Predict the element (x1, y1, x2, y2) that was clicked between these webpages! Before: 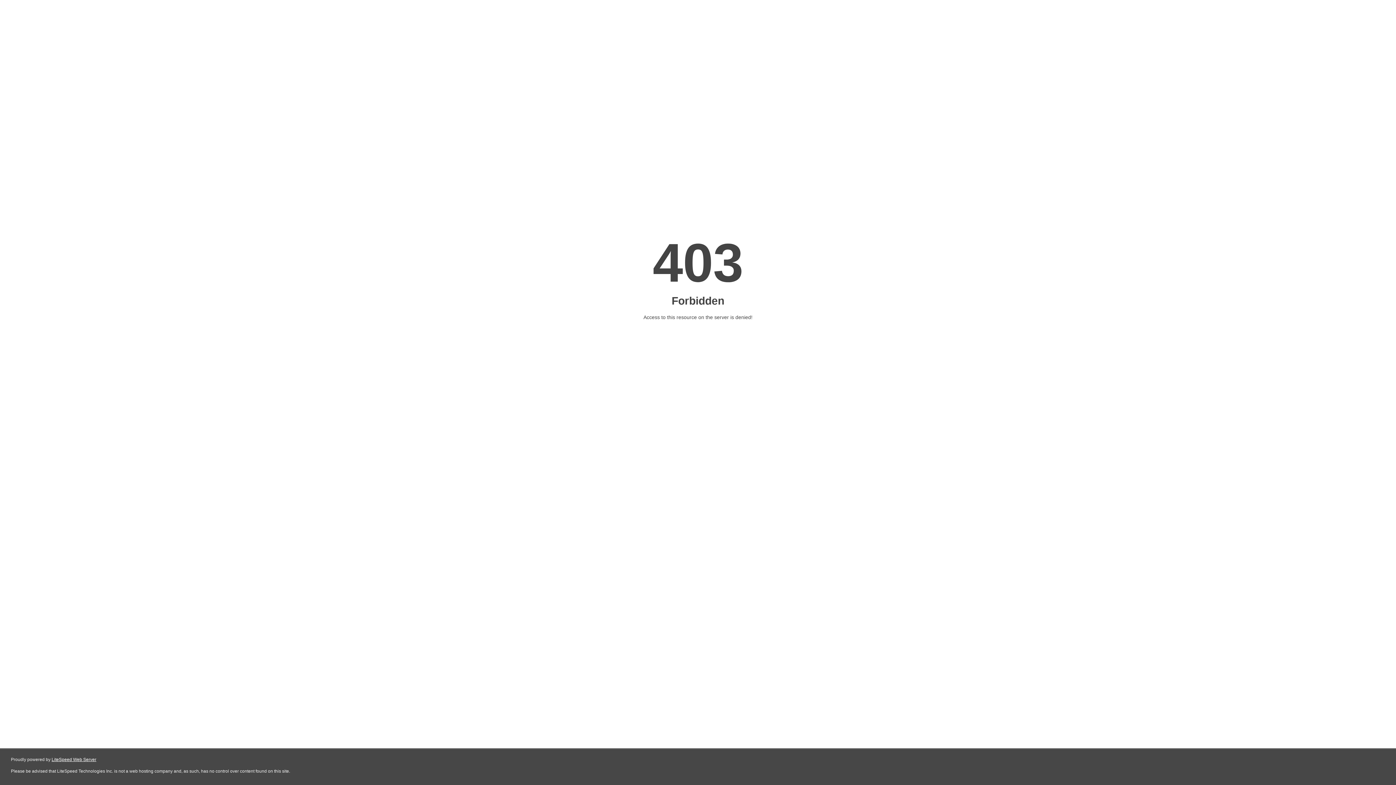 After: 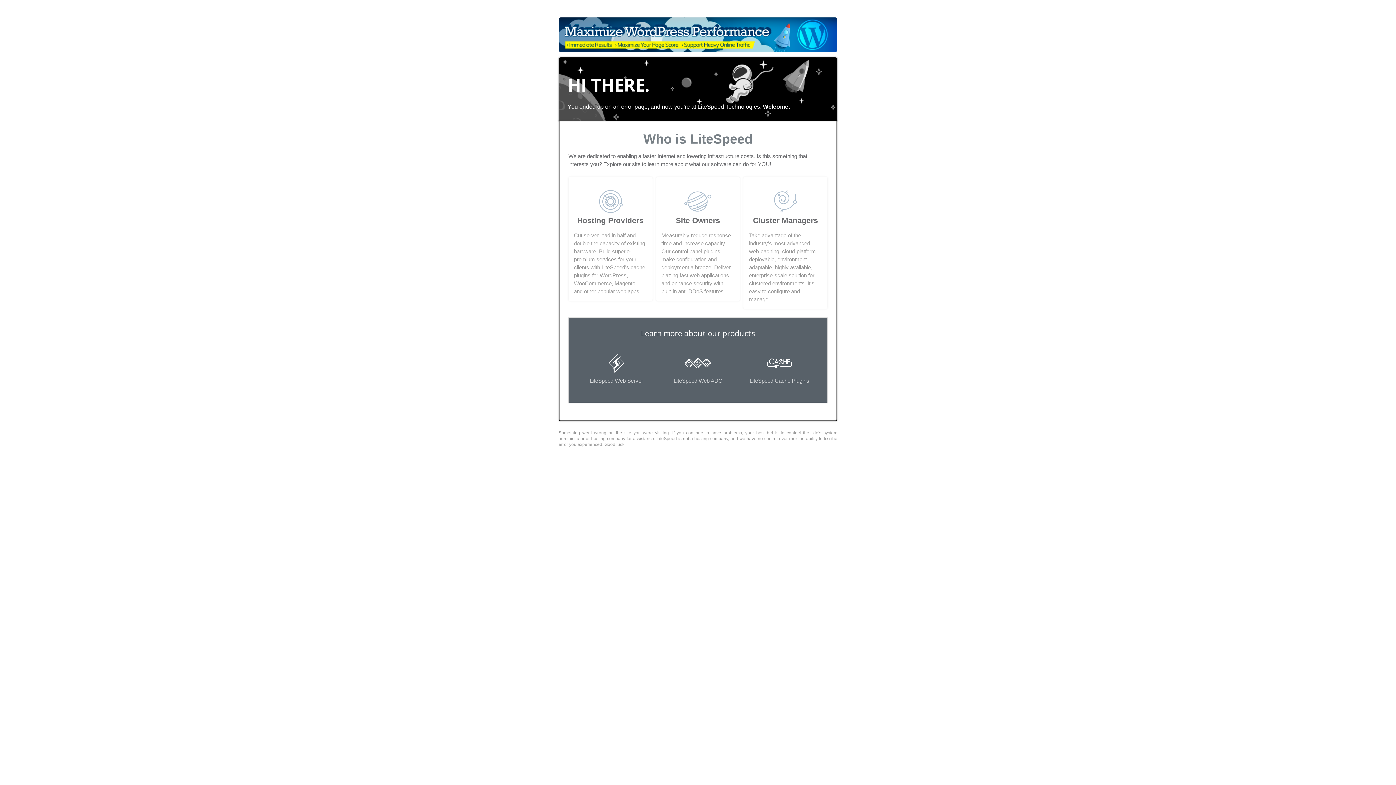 Action: bbox: (51, 757, 96, 762) label: LiteSpeed Web Server